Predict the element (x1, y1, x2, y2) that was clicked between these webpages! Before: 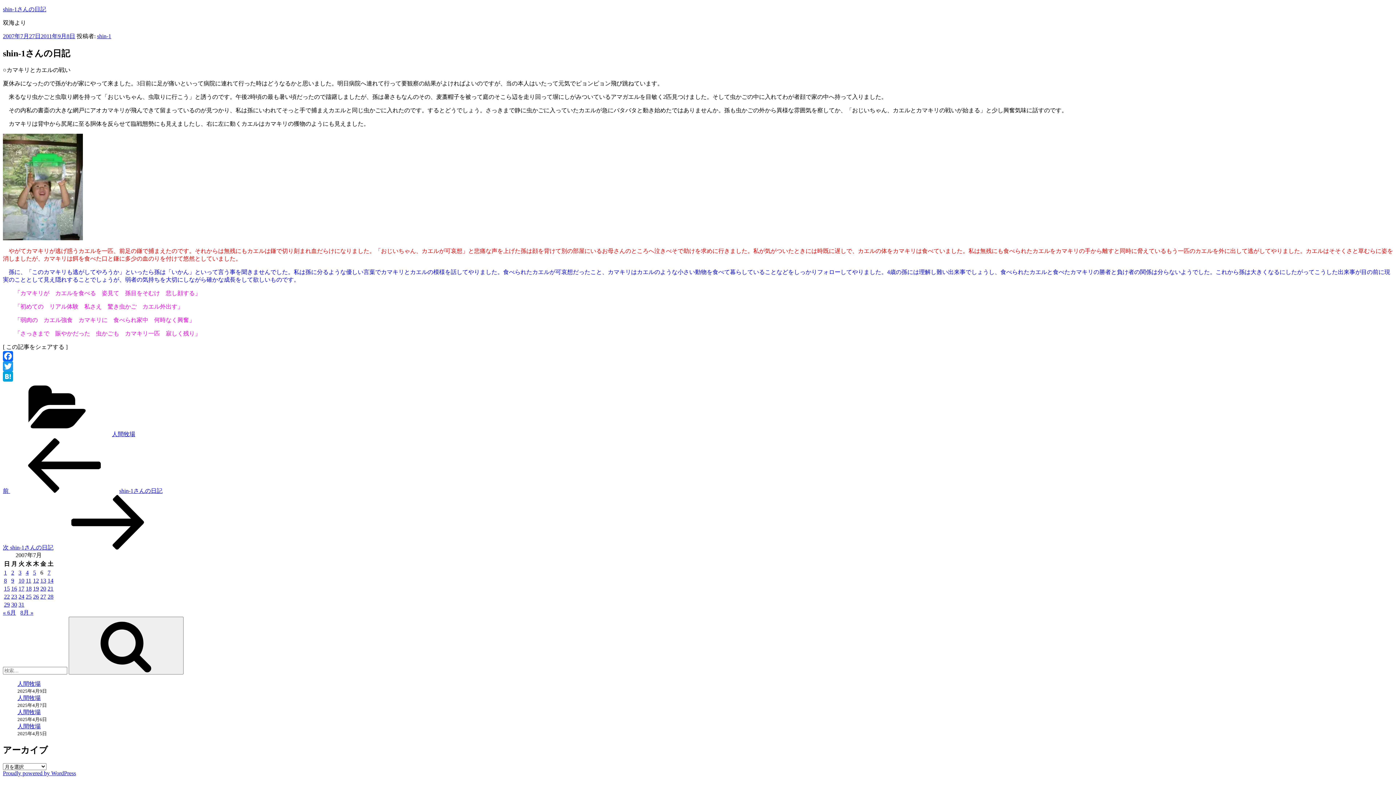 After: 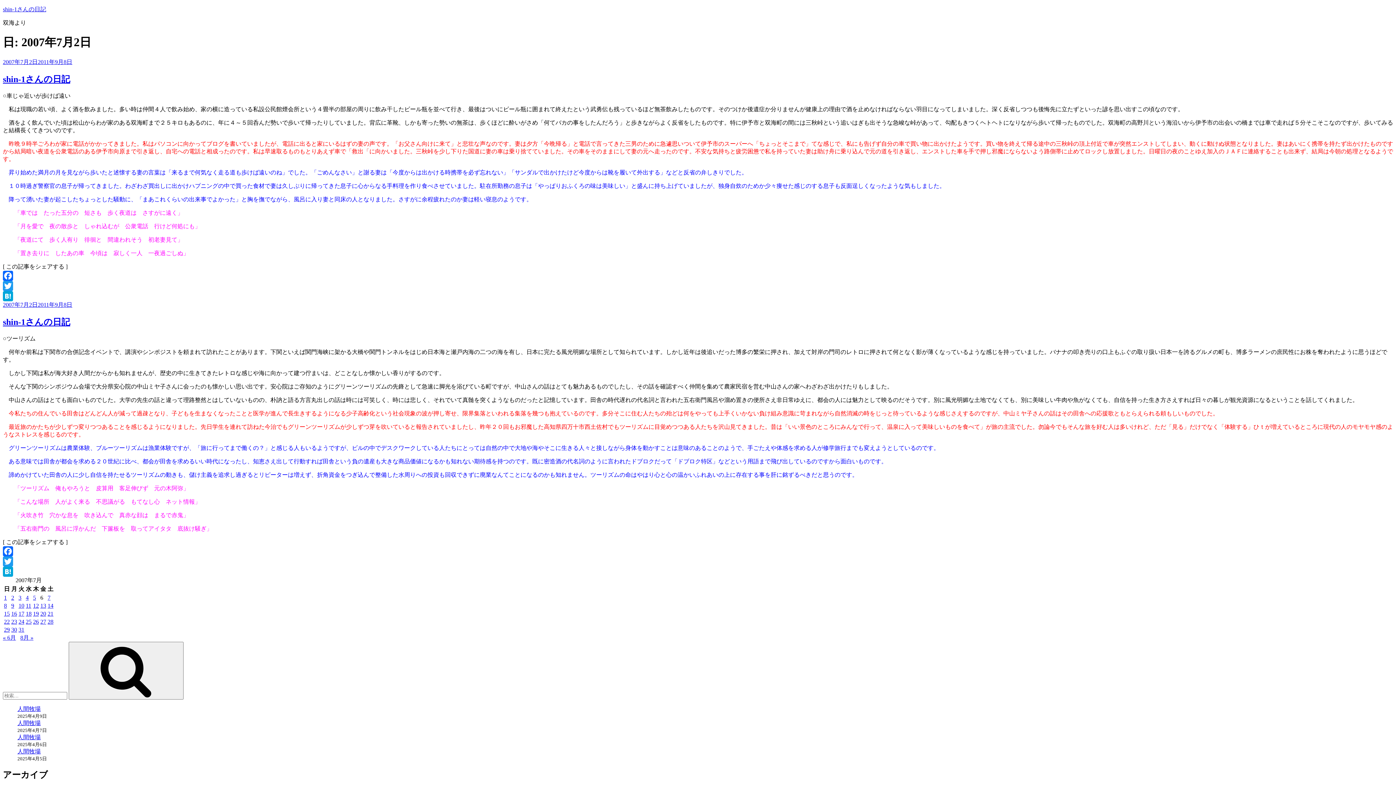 Action: bbox: (11, 569, 14, 575) label: 2007年7月2日 に投稿を公開